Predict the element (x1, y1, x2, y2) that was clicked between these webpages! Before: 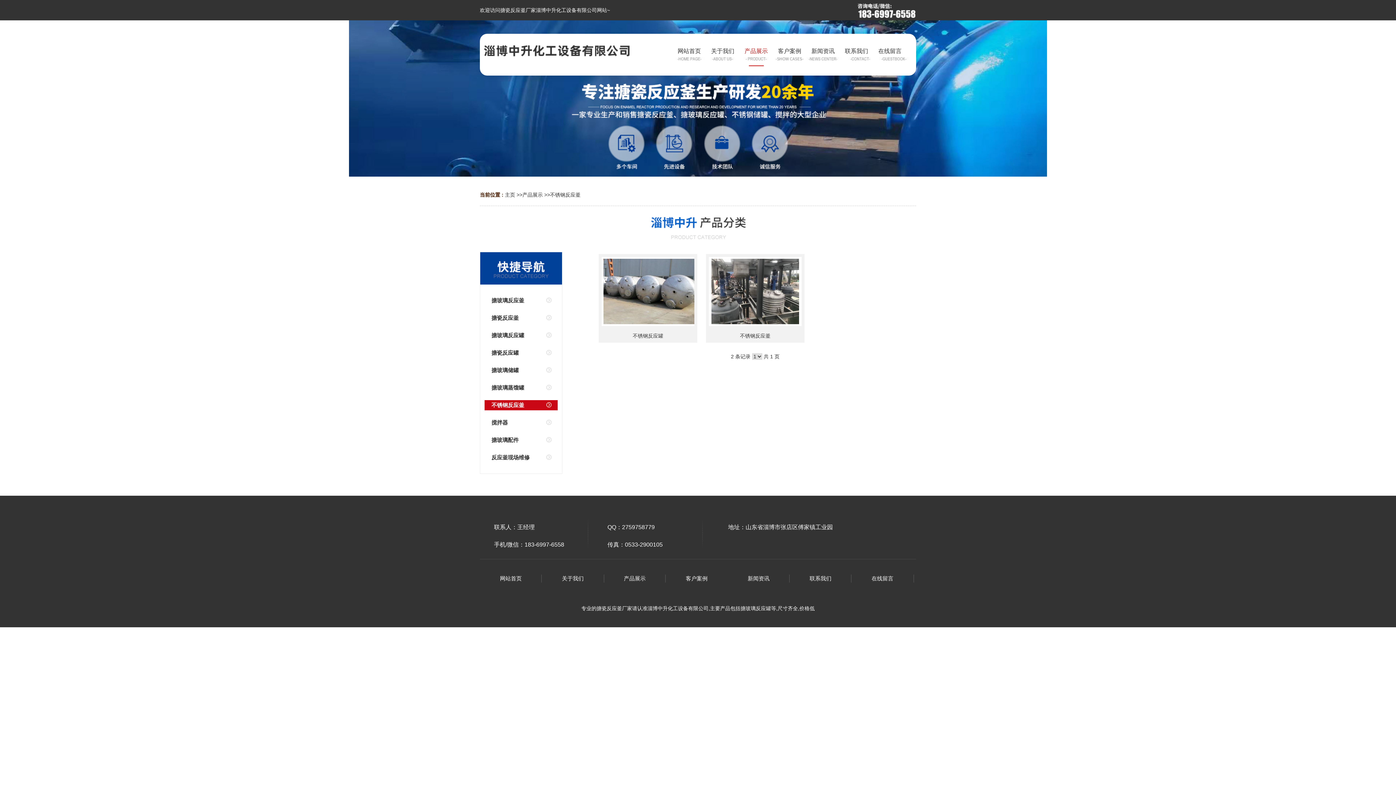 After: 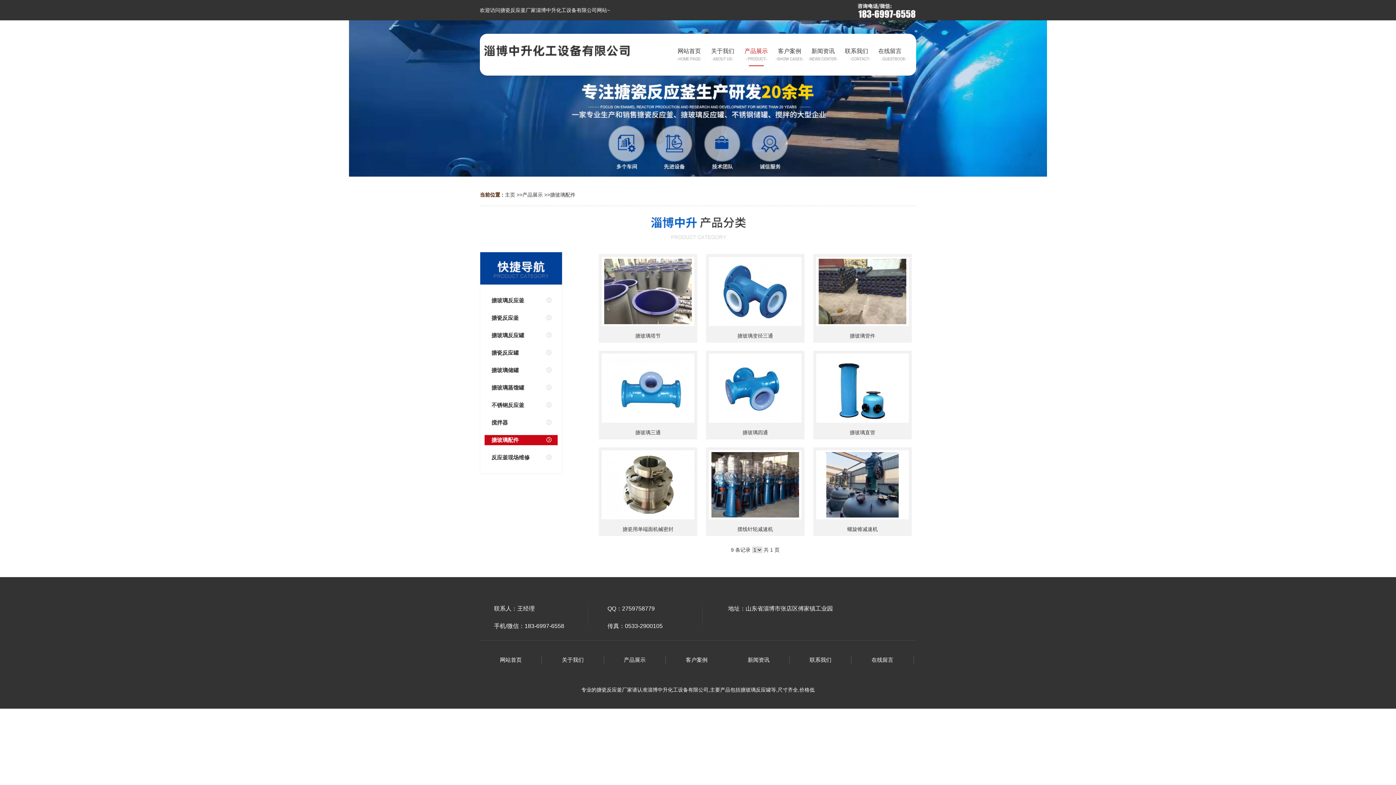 Action: bbox: (484, 435, 557, 445) label: 搪玻璃配件